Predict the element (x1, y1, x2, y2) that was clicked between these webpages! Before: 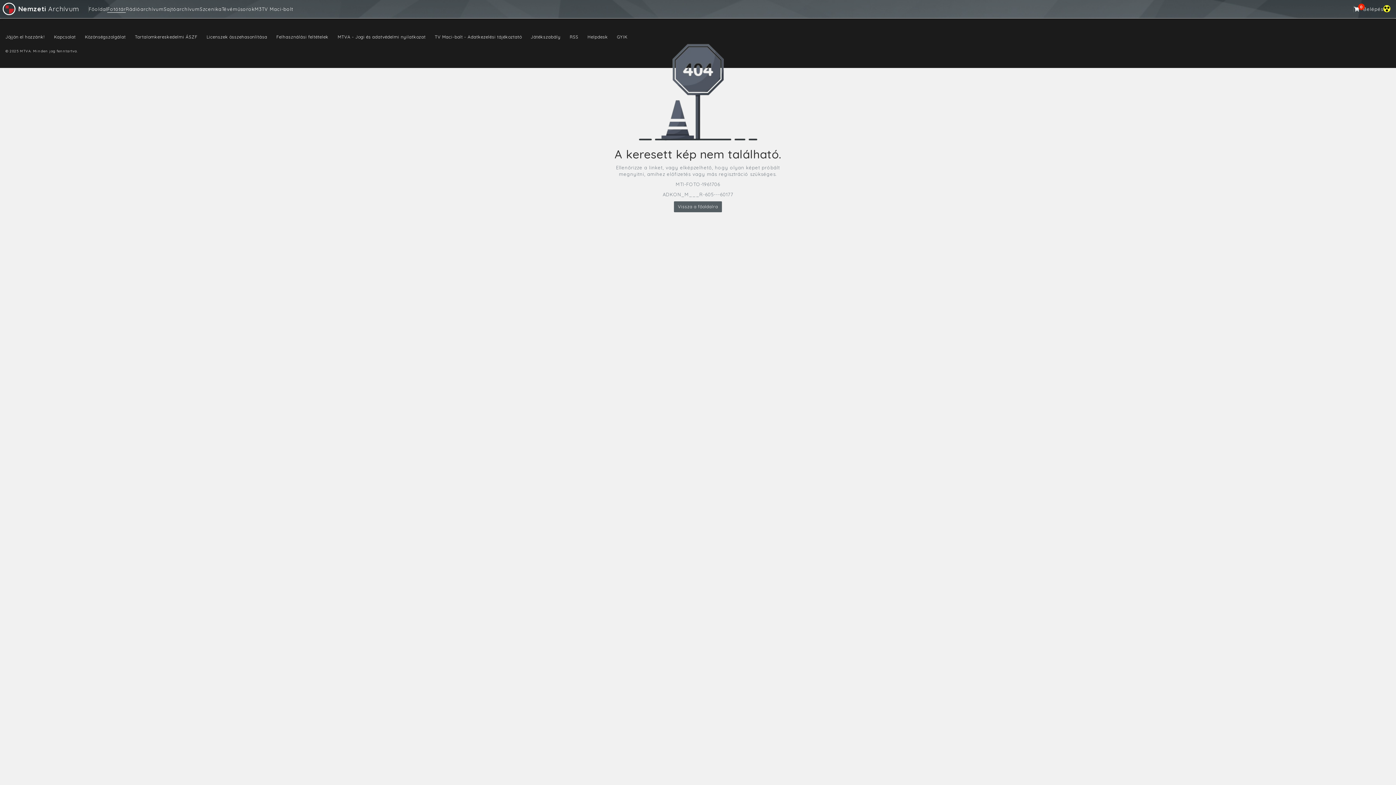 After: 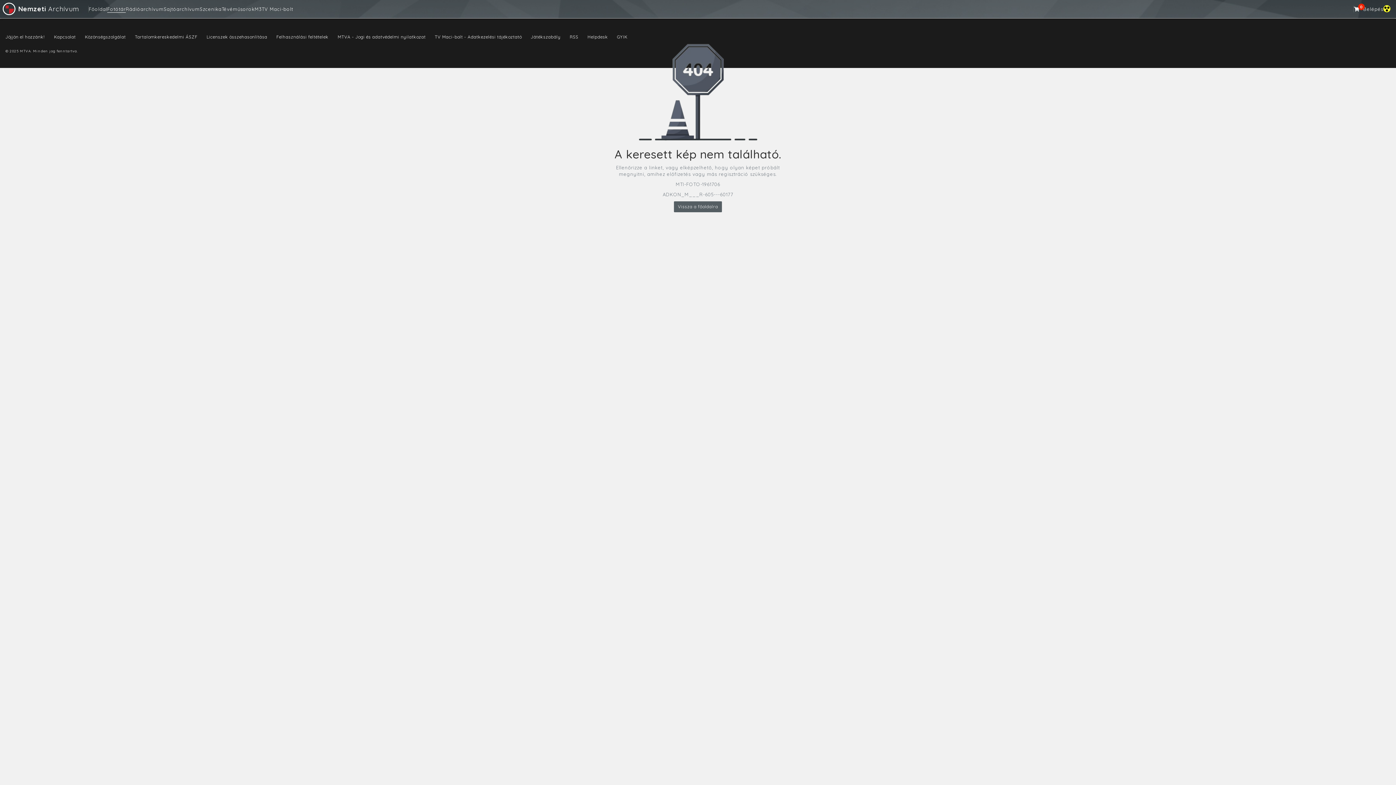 Action: label: Közönségszolgálat bbox: (84, 34, 125, 39)